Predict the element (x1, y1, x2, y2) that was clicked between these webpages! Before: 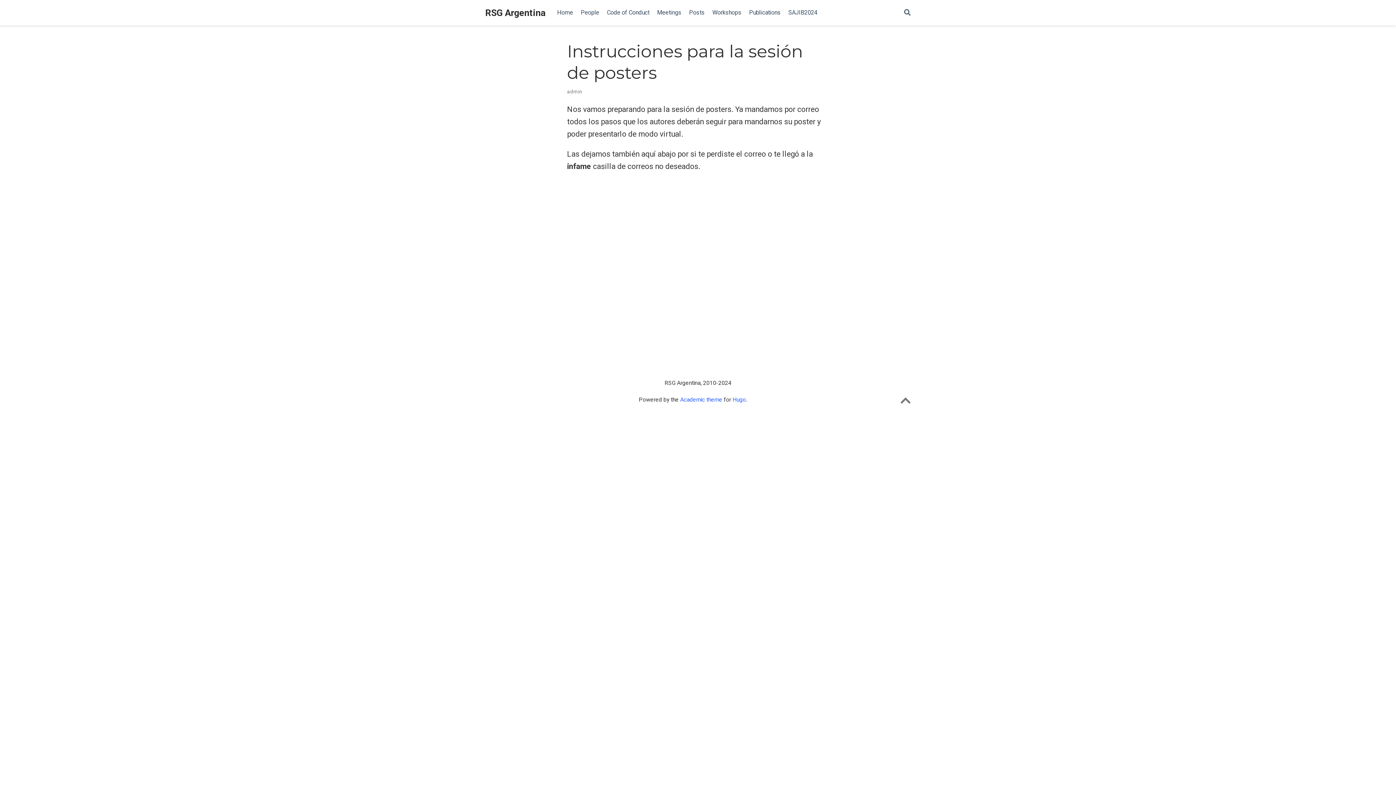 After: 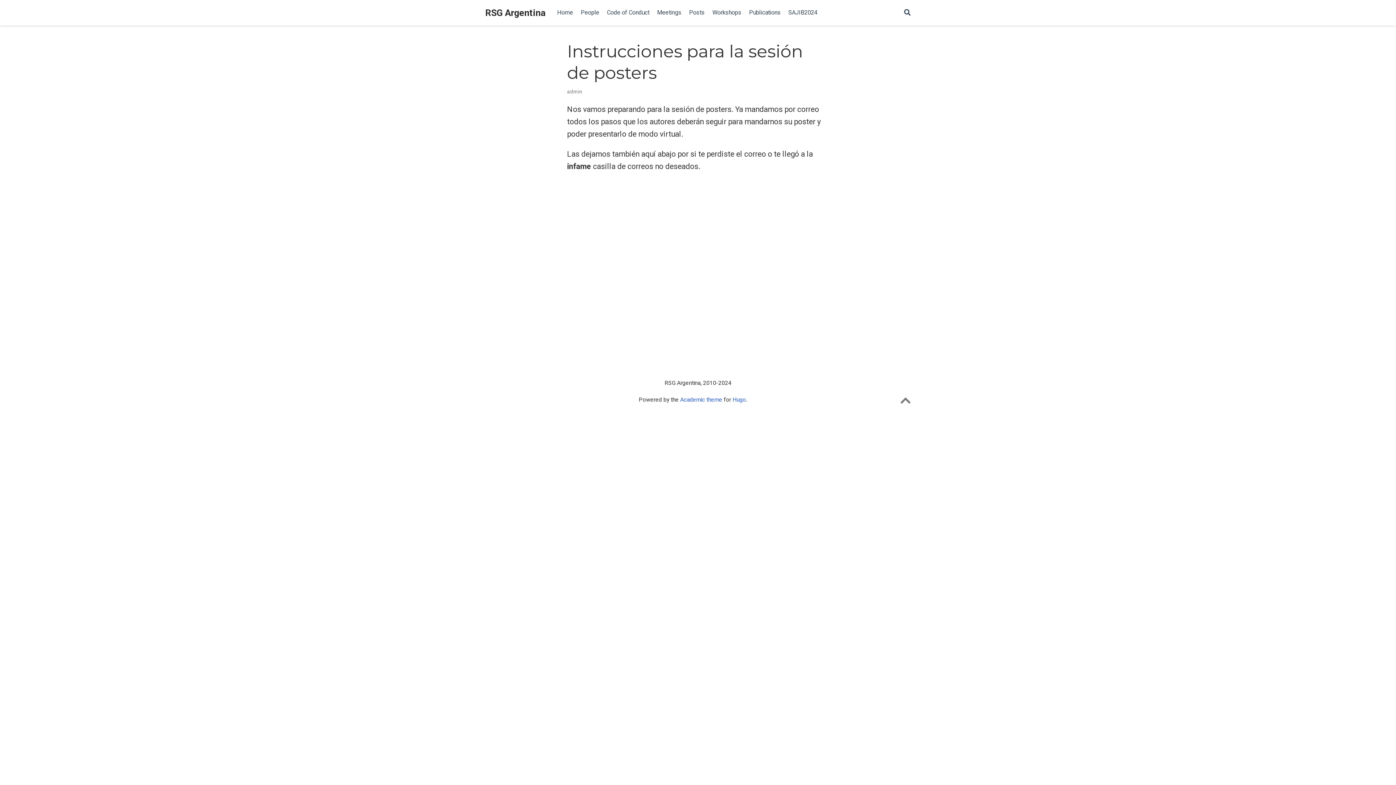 Action: label: Search bbox: (904, 8, 910, 16)